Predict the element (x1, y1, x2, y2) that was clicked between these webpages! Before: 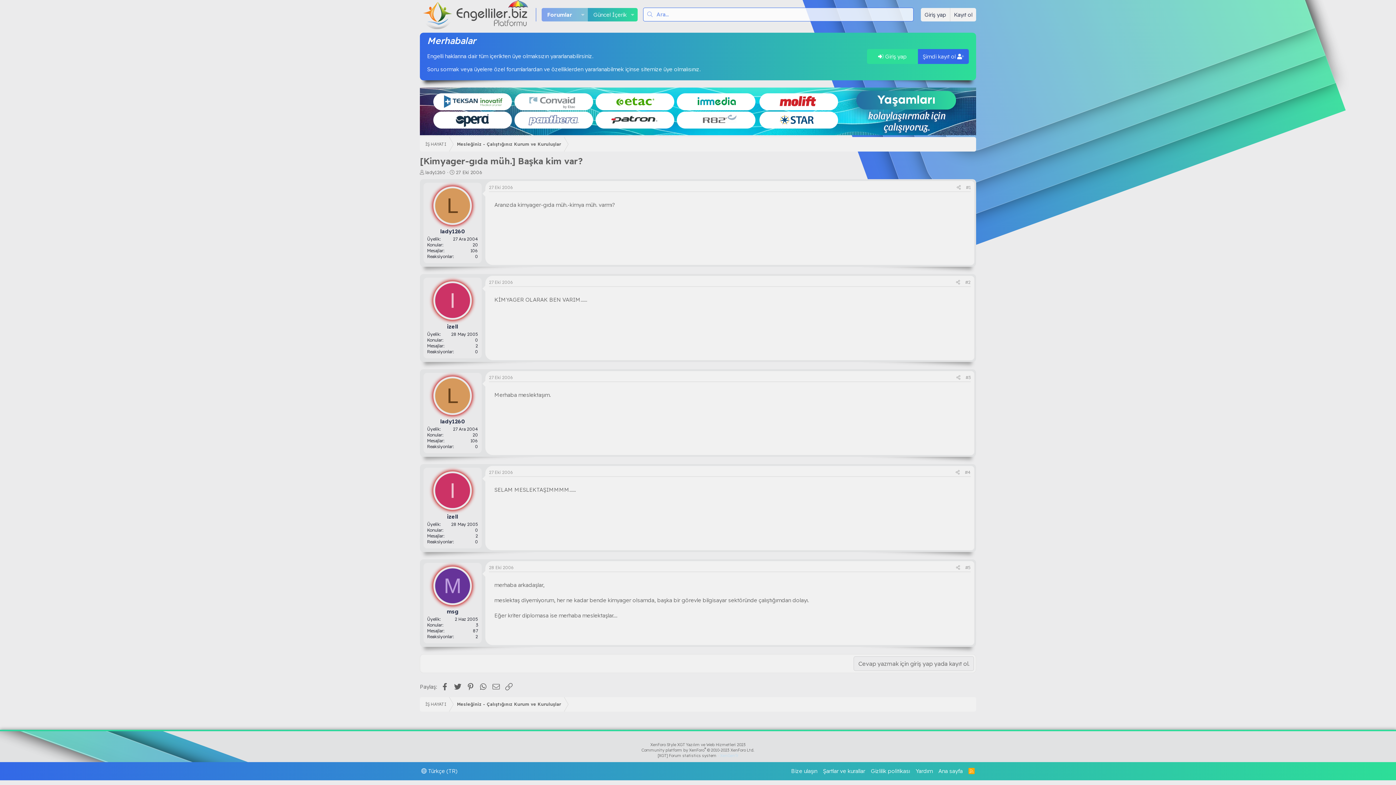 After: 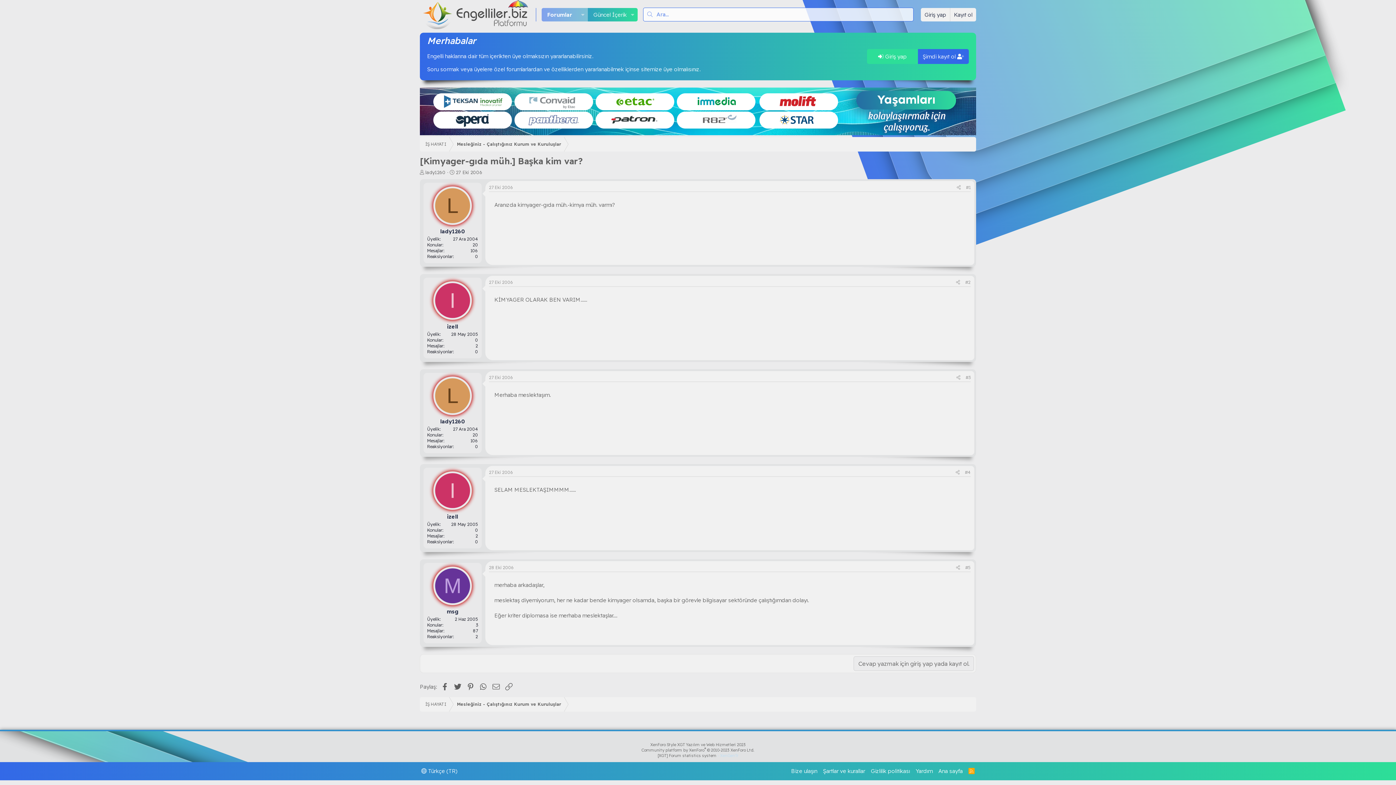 Action: label: #2 bbox: (965, 279, 970, 285)